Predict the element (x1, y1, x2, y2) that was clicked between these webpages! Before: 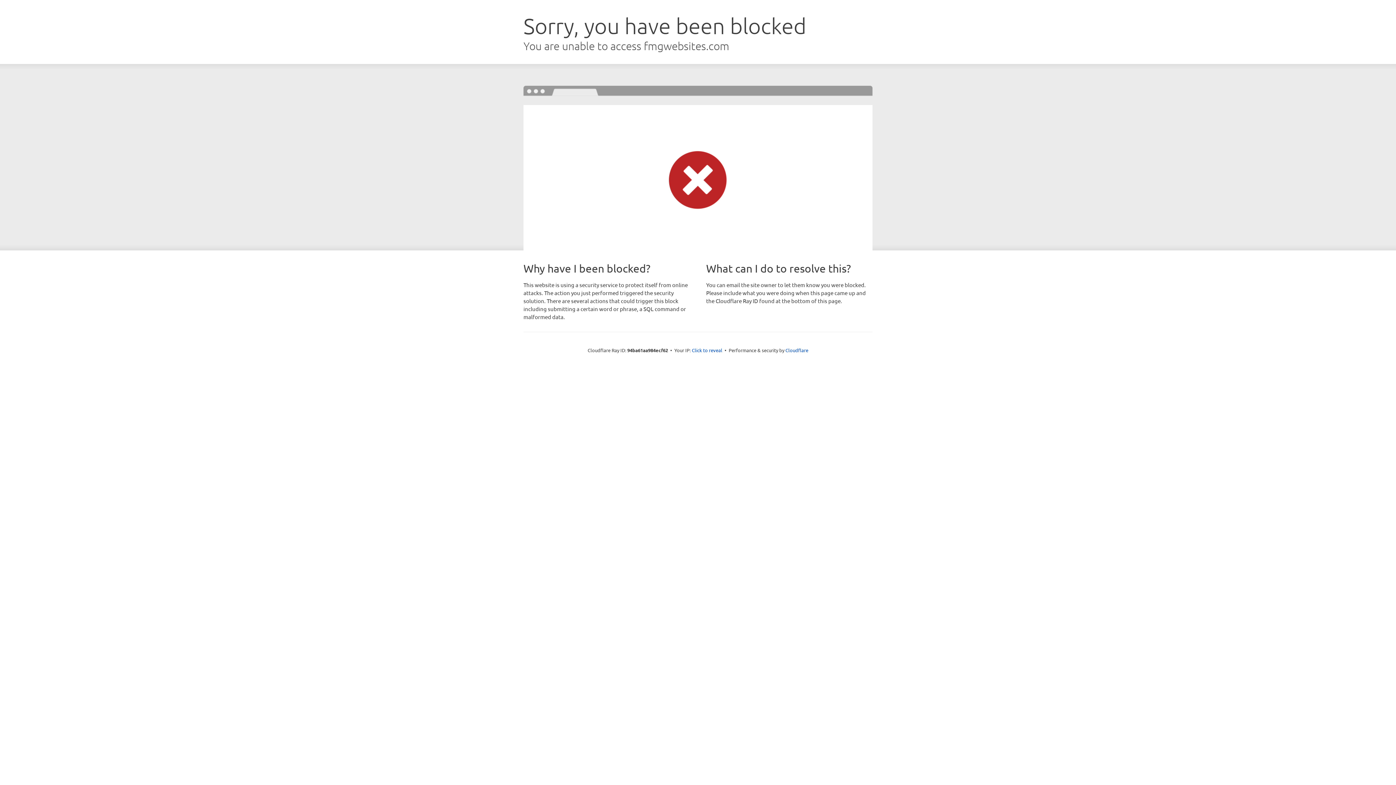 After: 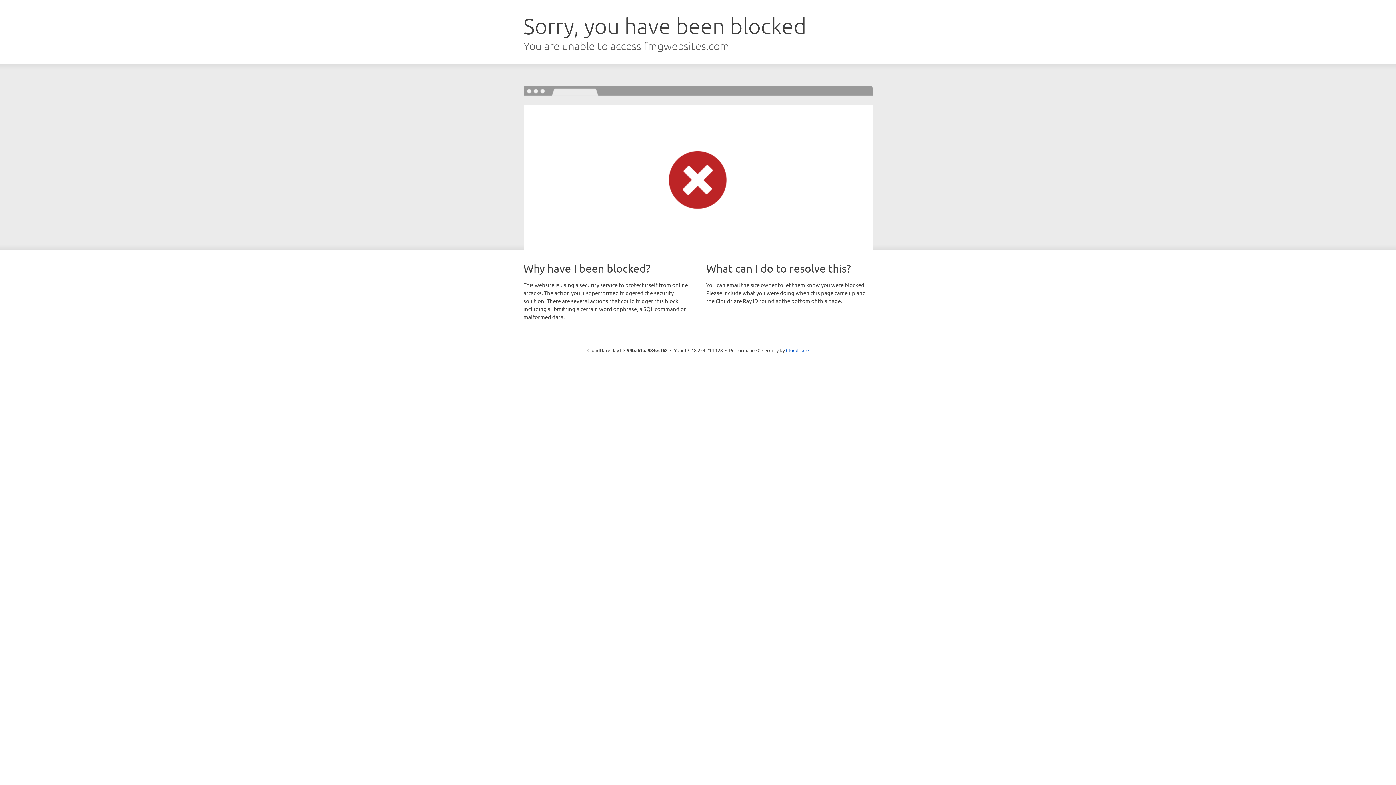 Action: bbox: (692, 346, 722, 353) label: Click to reveal